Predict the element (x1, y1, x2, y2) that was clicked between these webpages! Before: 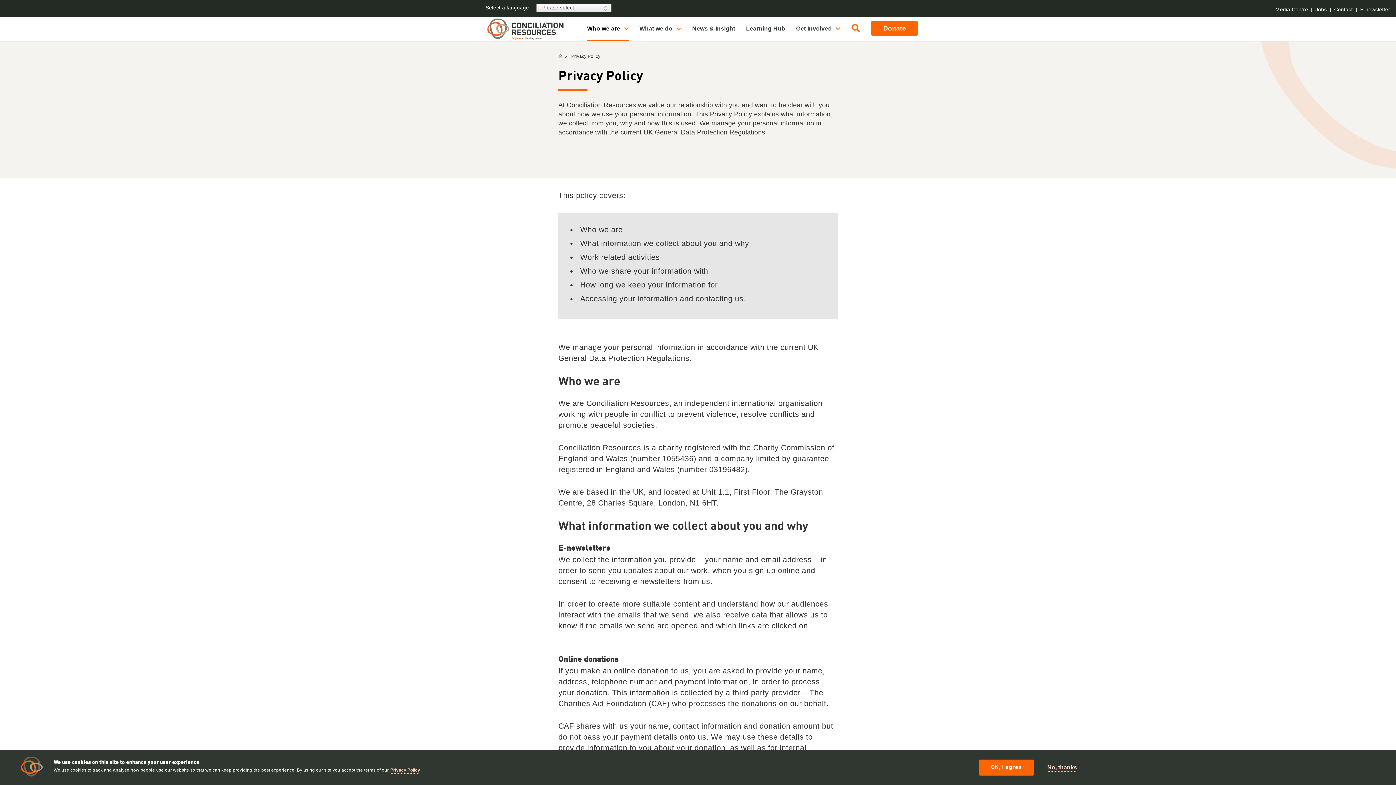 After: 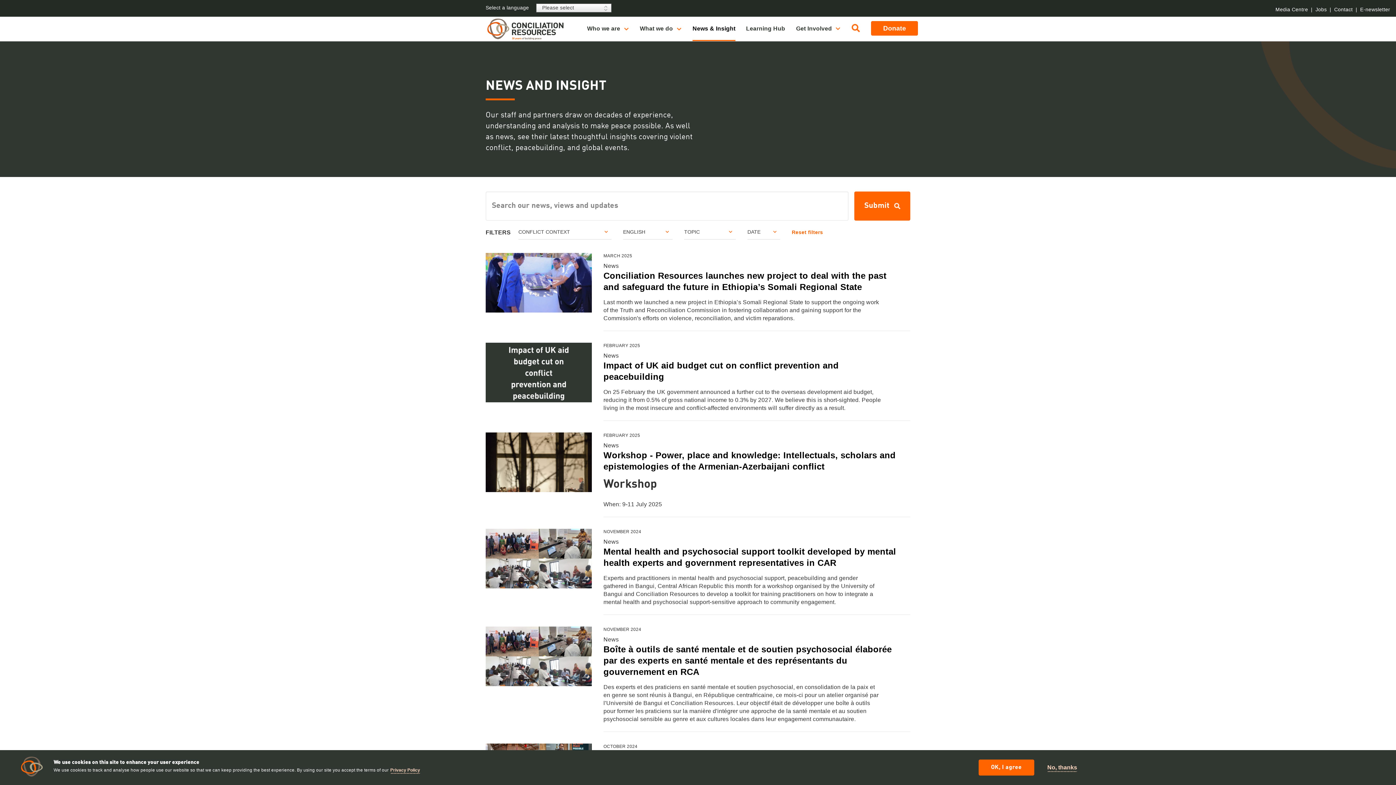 Action: bbox: (686, 18, 740, 40) label: News & Insight